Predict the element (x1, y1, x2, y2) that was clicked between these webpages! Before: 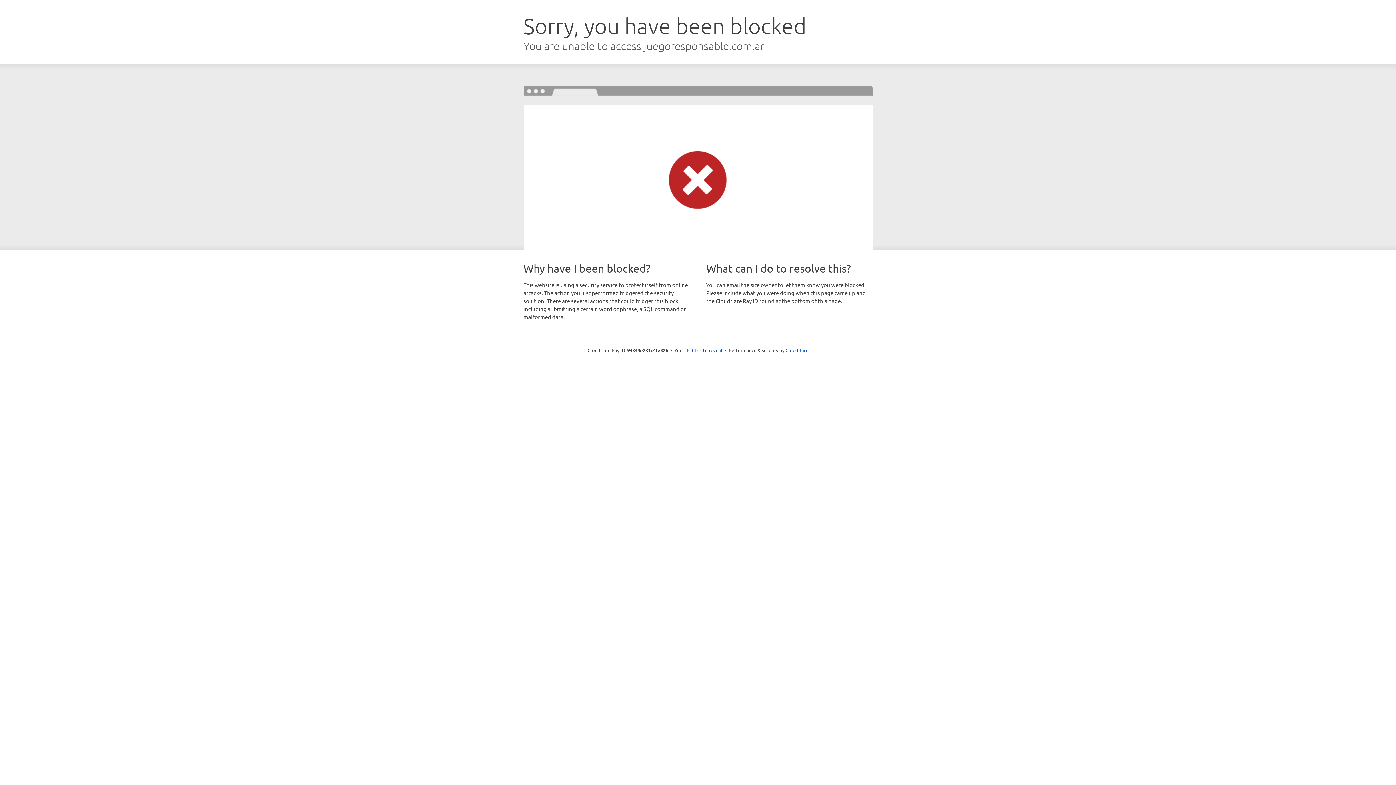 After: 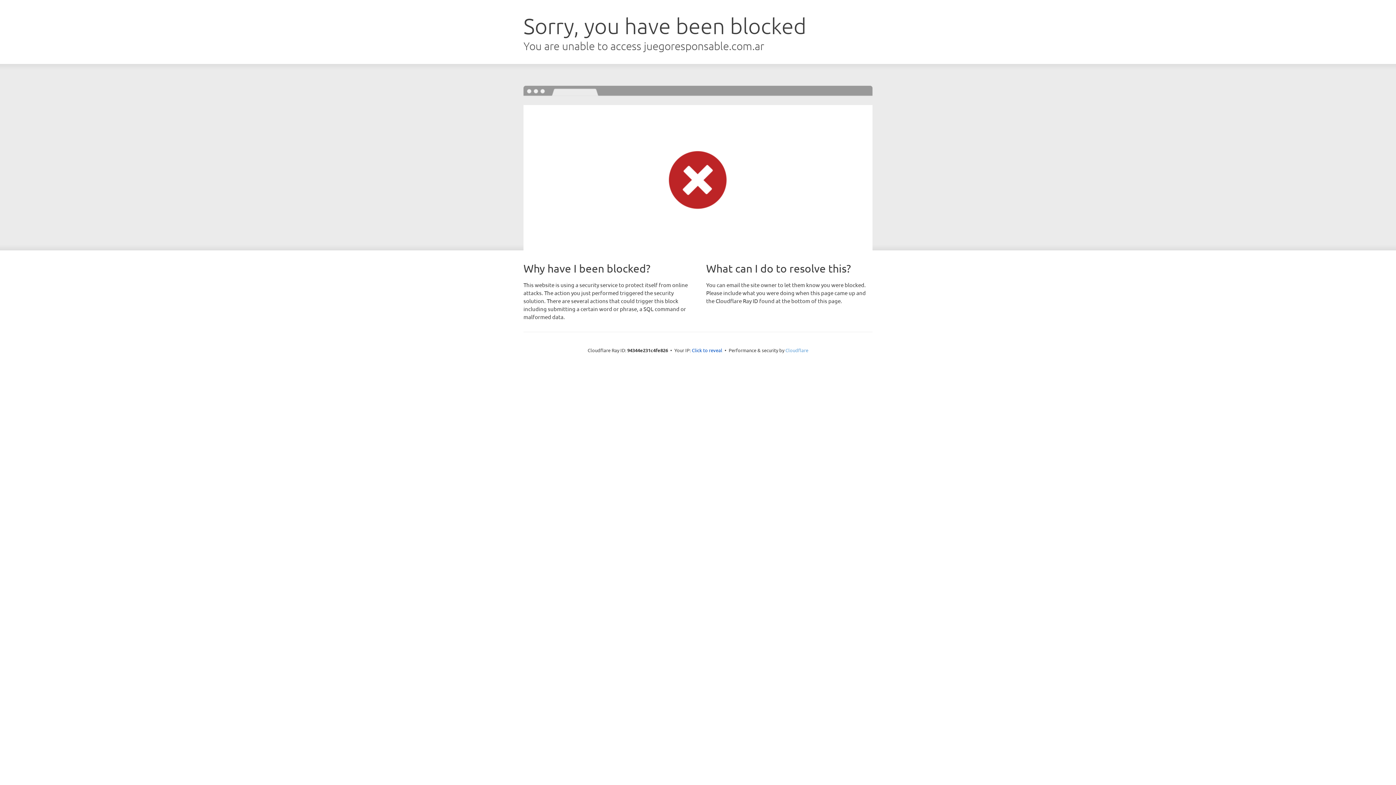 Action: label: Cloudflare bbox: (785, 347, 808, 353)